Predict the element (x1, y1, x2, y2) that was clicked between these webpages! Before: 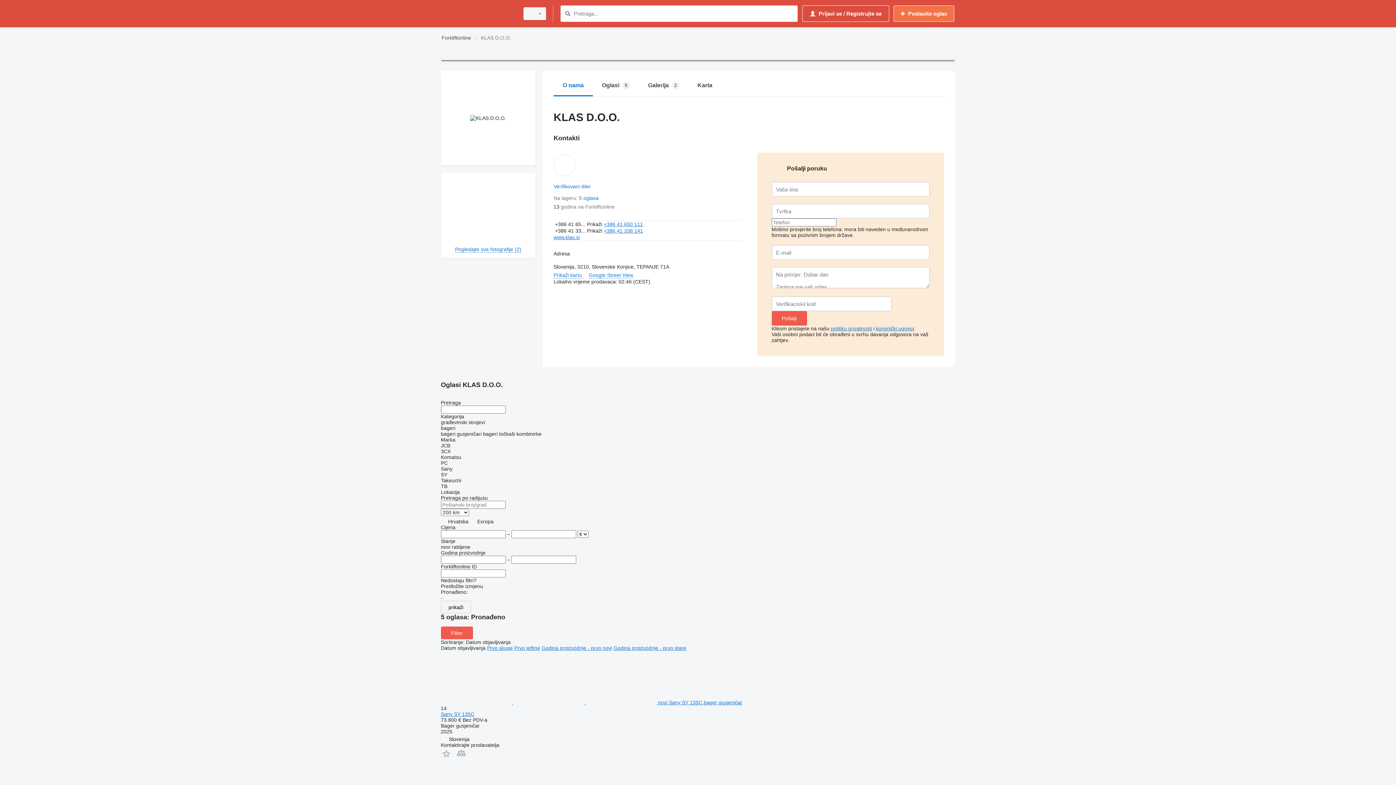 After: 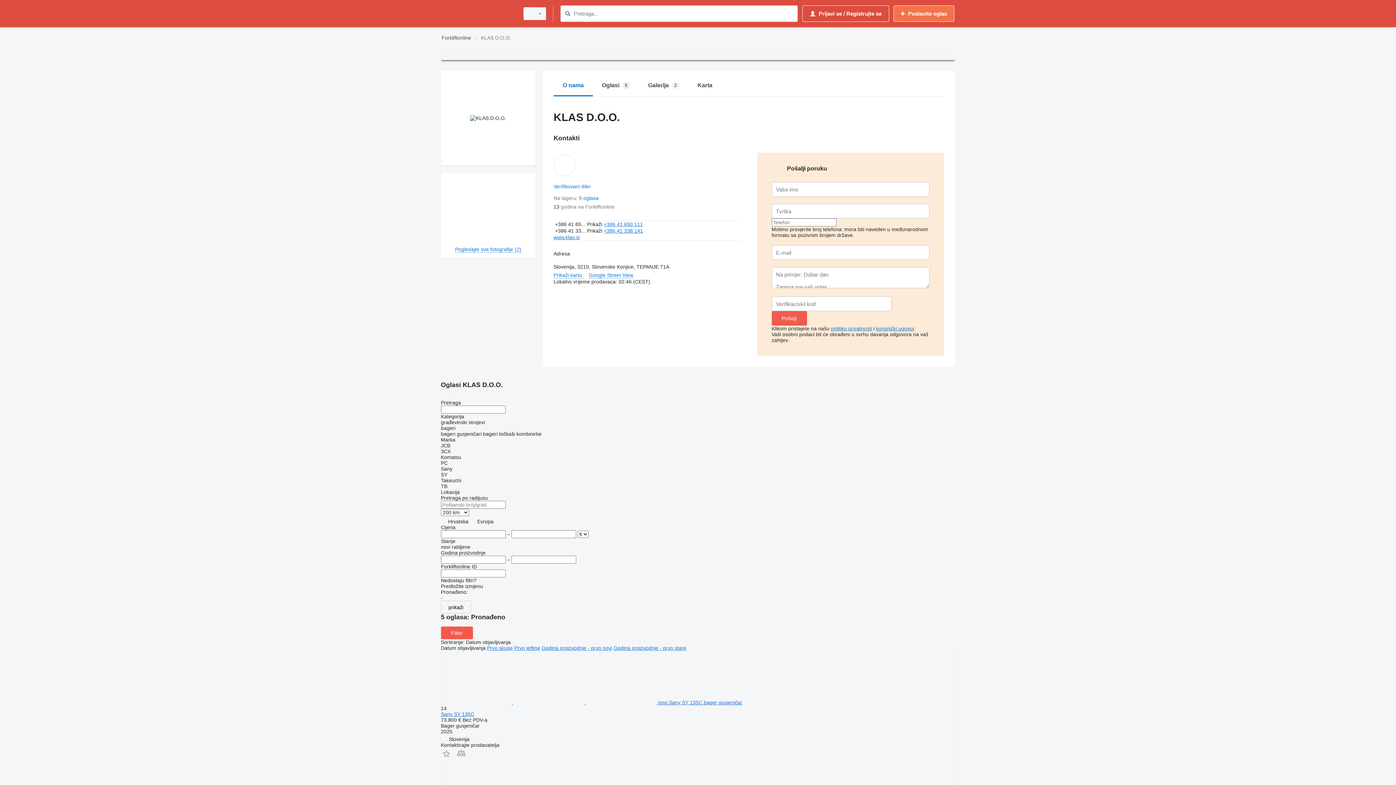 Action: label: +386 41 338 141 bbox: (603, 228, 643, 233)